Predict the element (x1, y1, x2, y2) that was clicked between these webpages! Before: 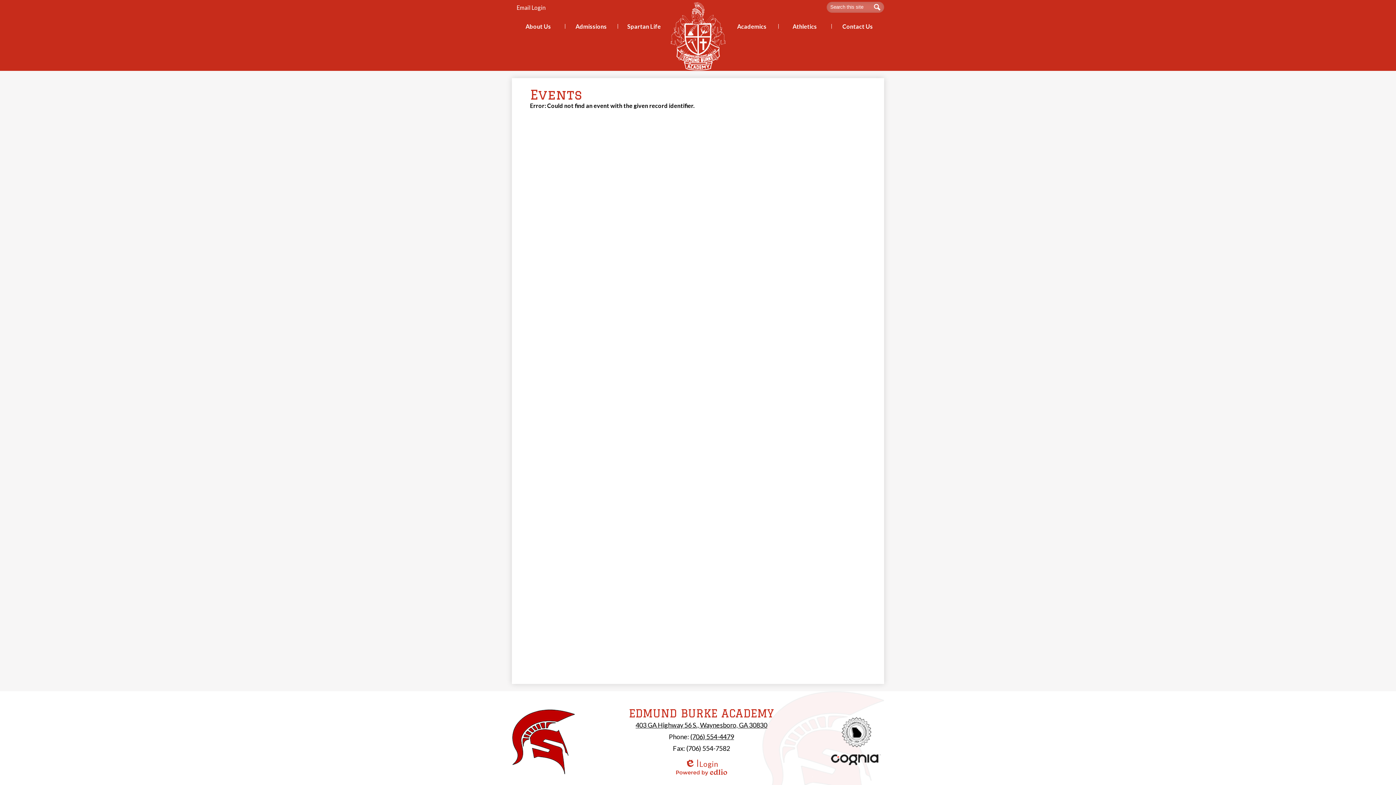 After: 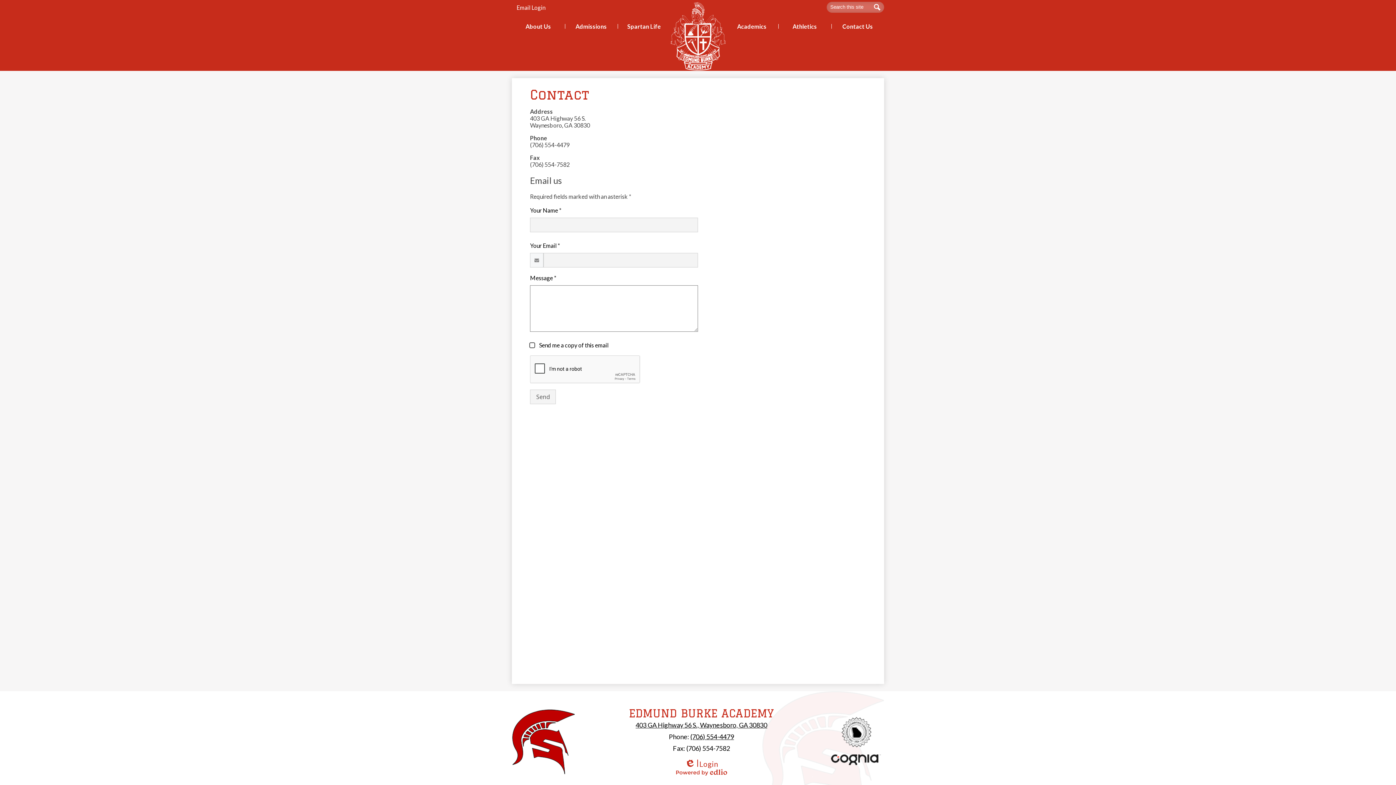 Action: bbox: (831, 21, 884, 30) label: Contact Us